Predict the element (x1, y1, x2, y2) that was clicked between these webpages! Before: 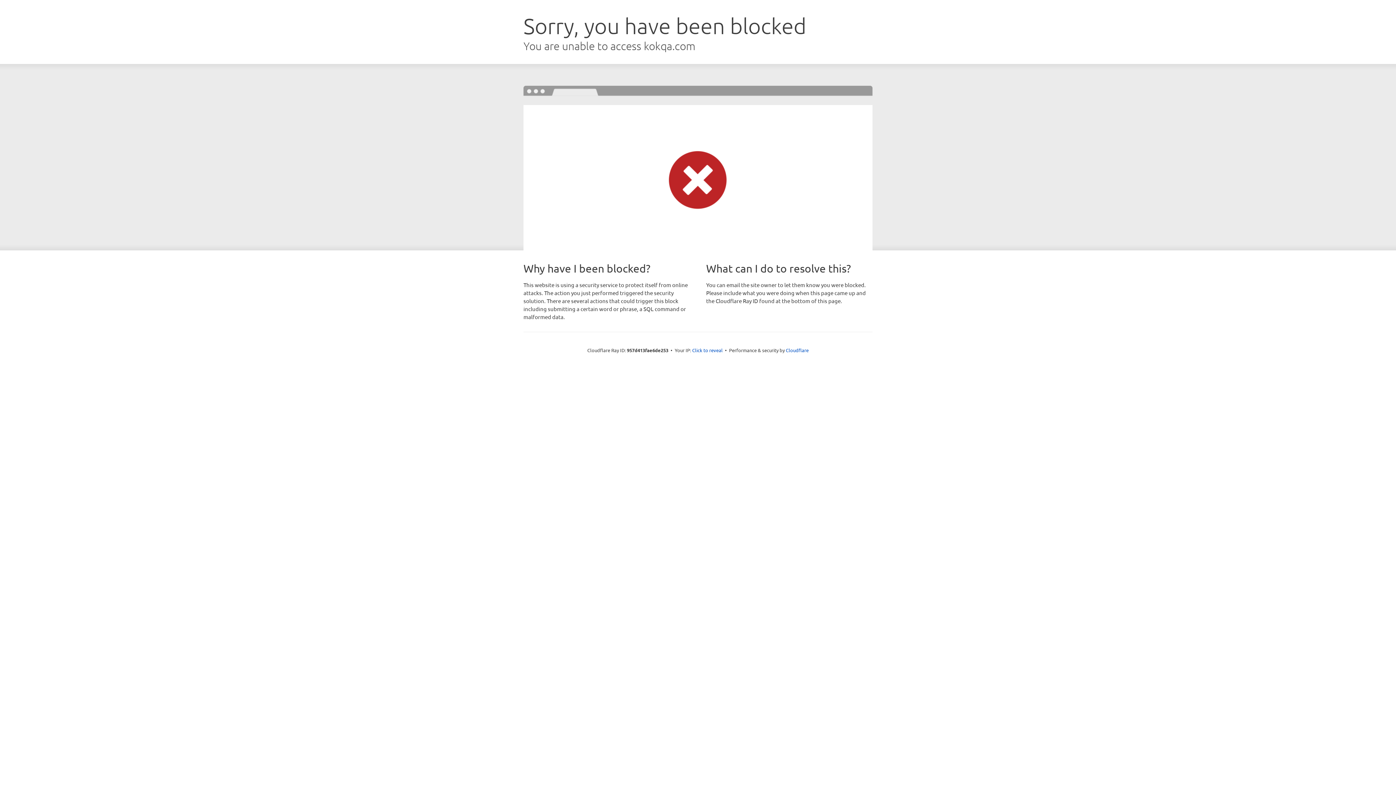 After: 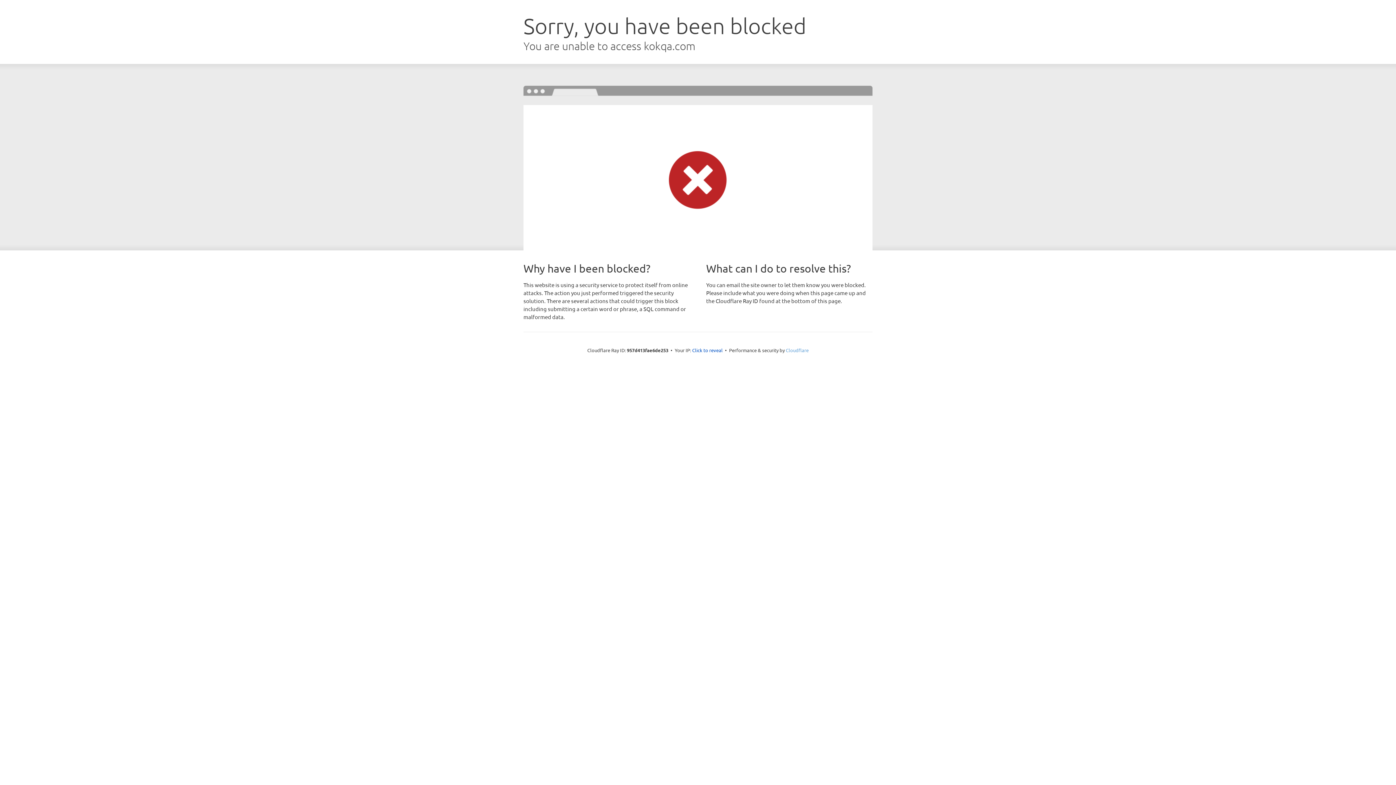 Action: label: Cloudflare bbox: (786, 347, 808, 353)